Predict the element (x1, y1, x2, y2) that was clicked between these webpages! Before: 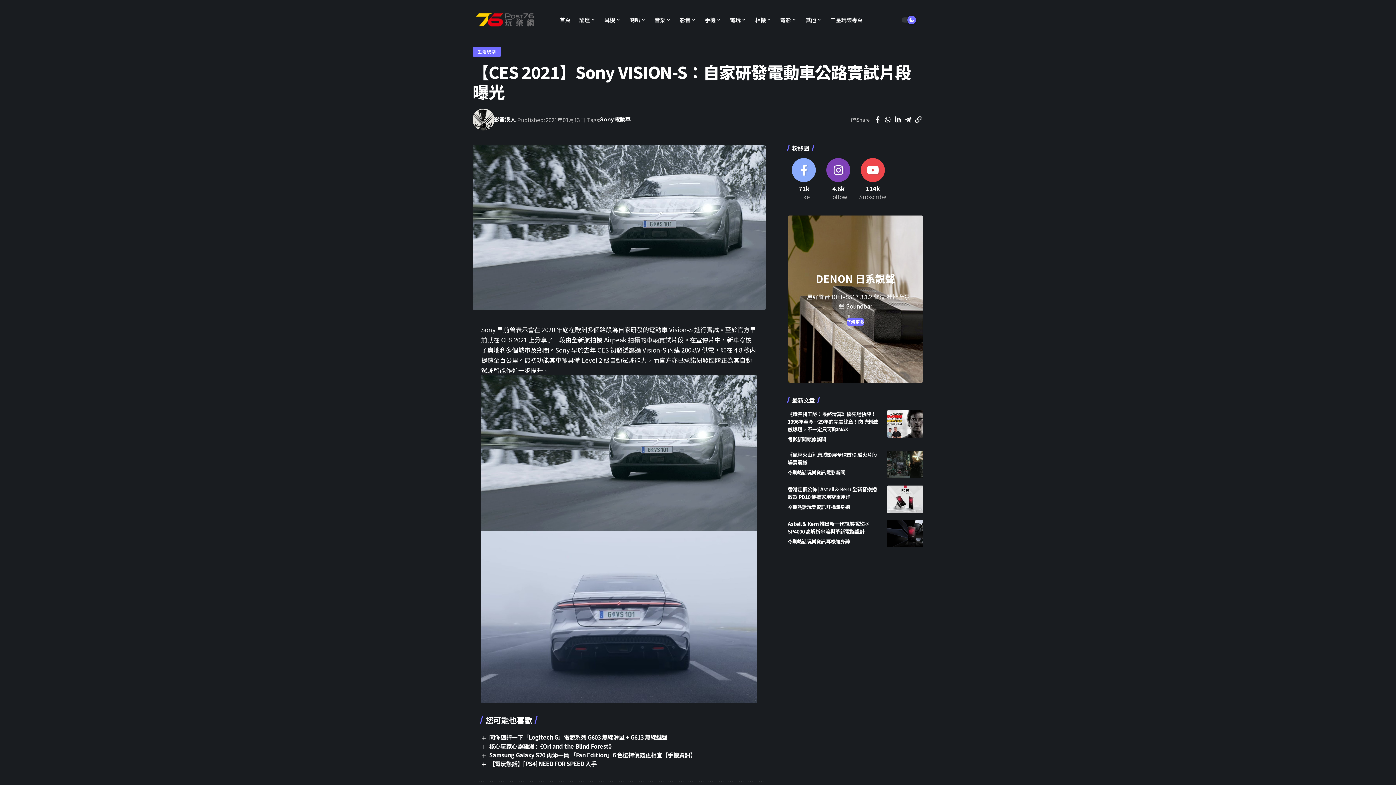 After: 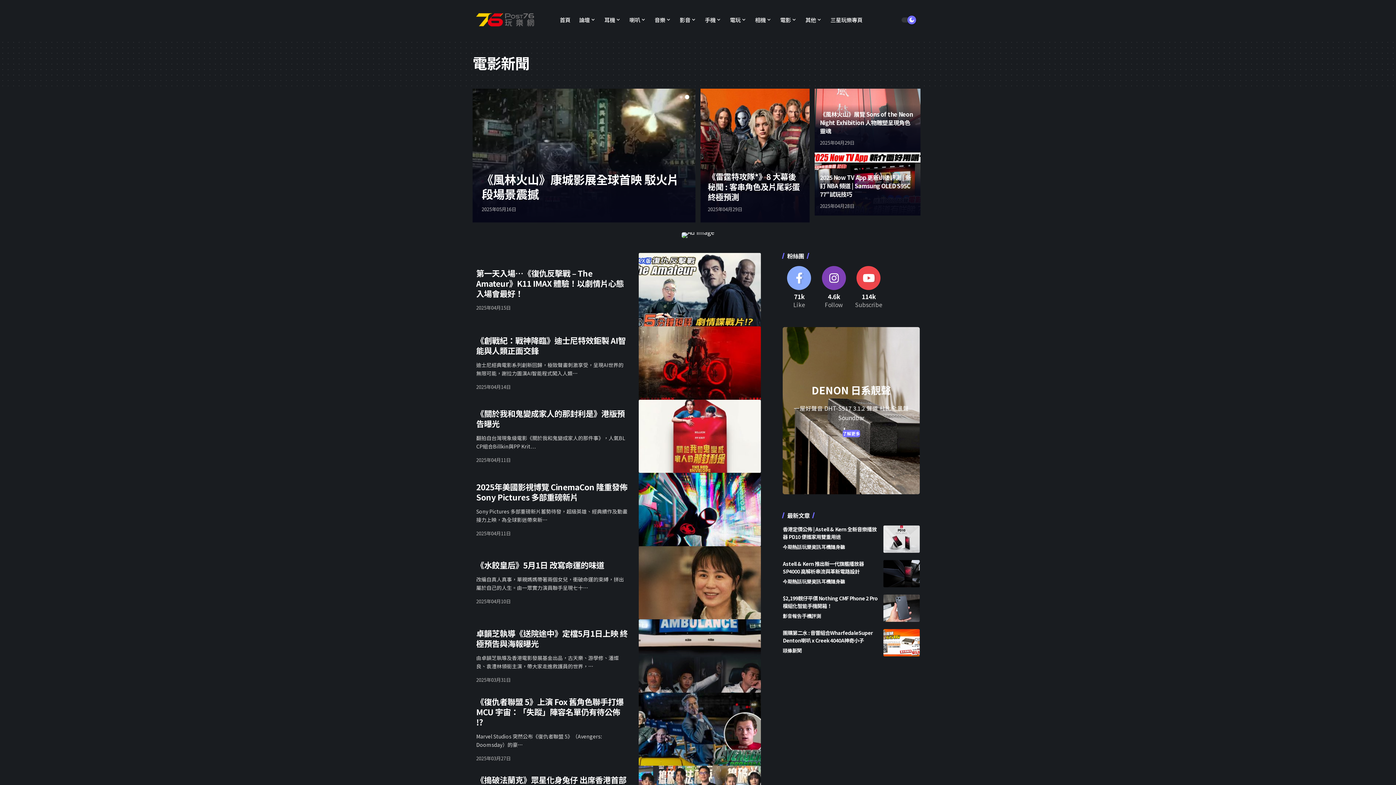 Action: bbox: (826, 469, 845, 477) label: 電影新聞